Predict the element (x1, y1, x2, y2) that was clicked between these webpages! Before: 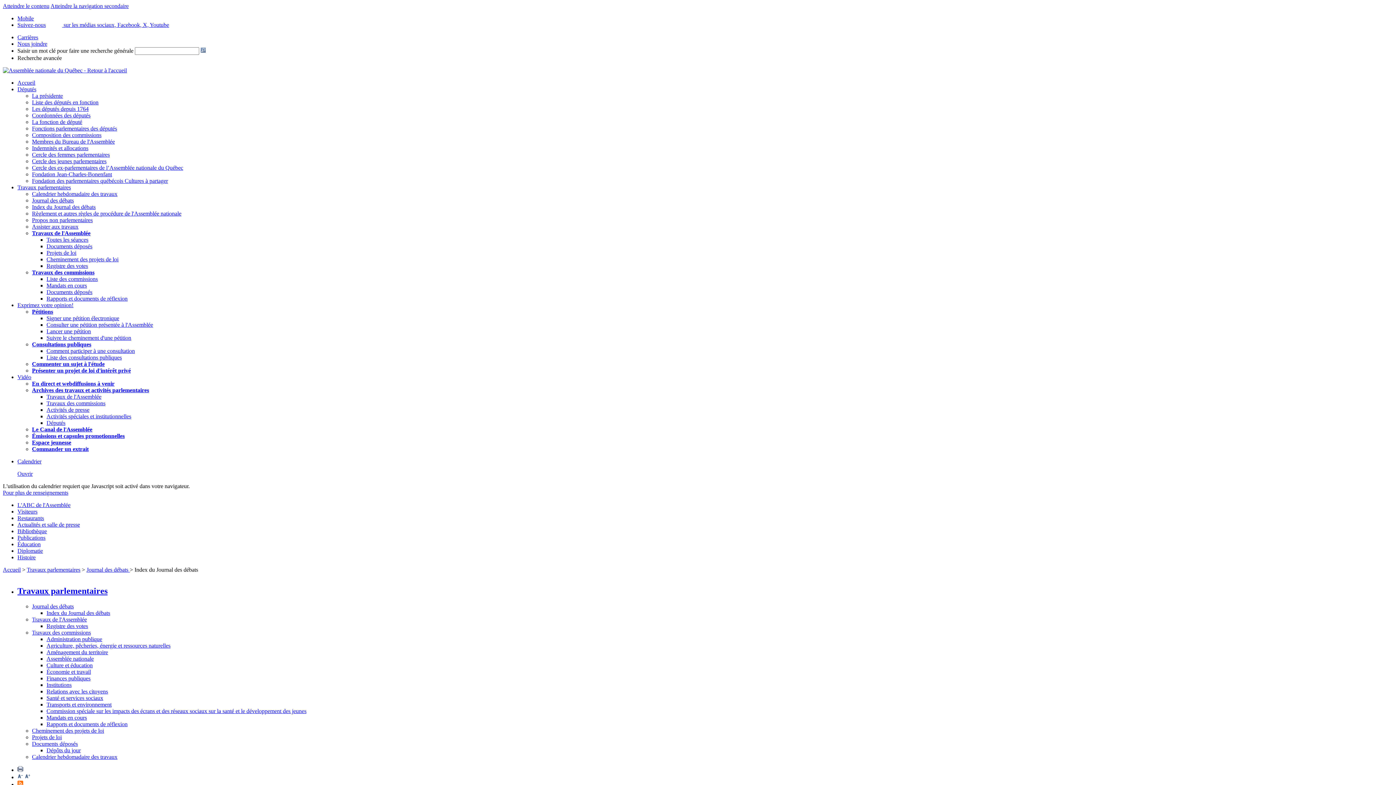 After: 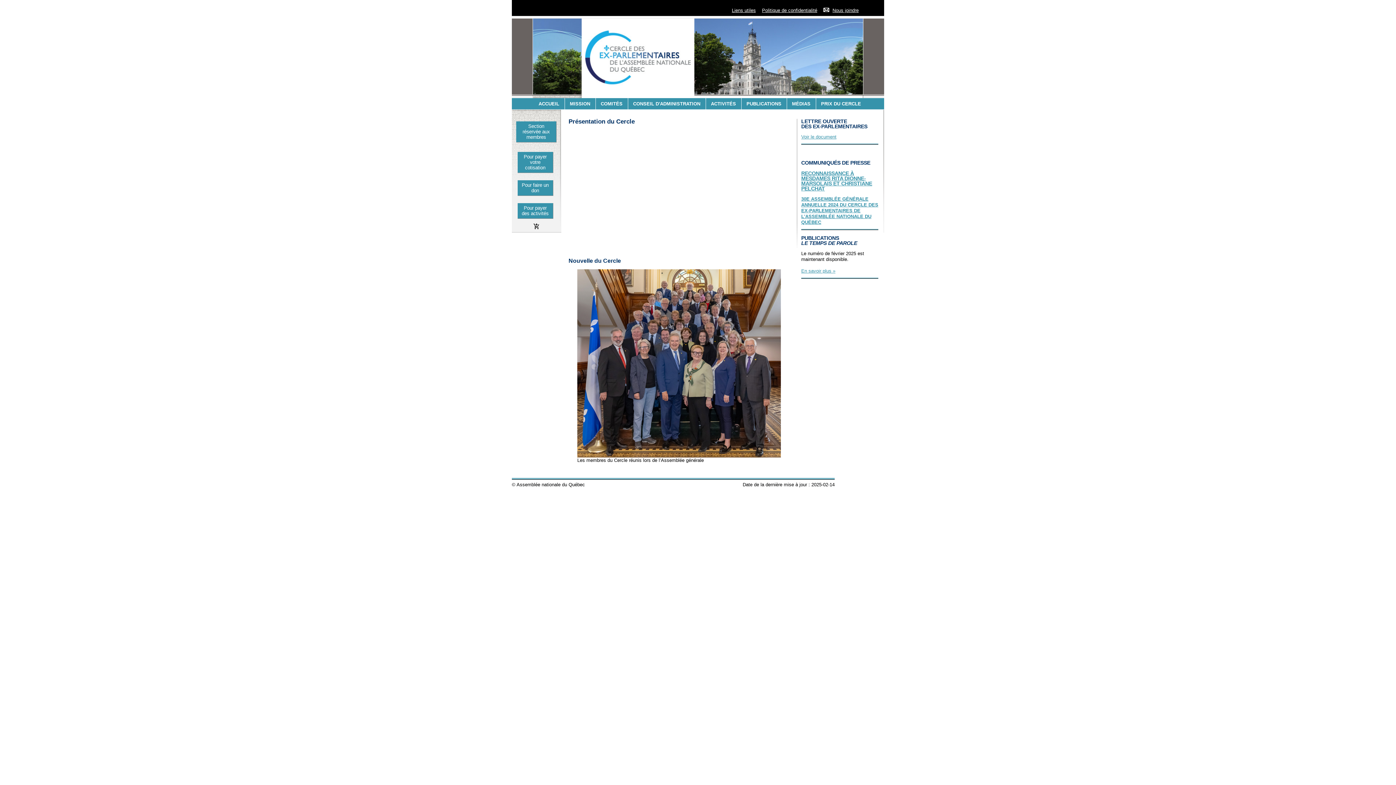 Action: label: Cercle des ex-parlementaires de l’Assemblée nationale du Québec bbox: (32, 164, 183, 170)